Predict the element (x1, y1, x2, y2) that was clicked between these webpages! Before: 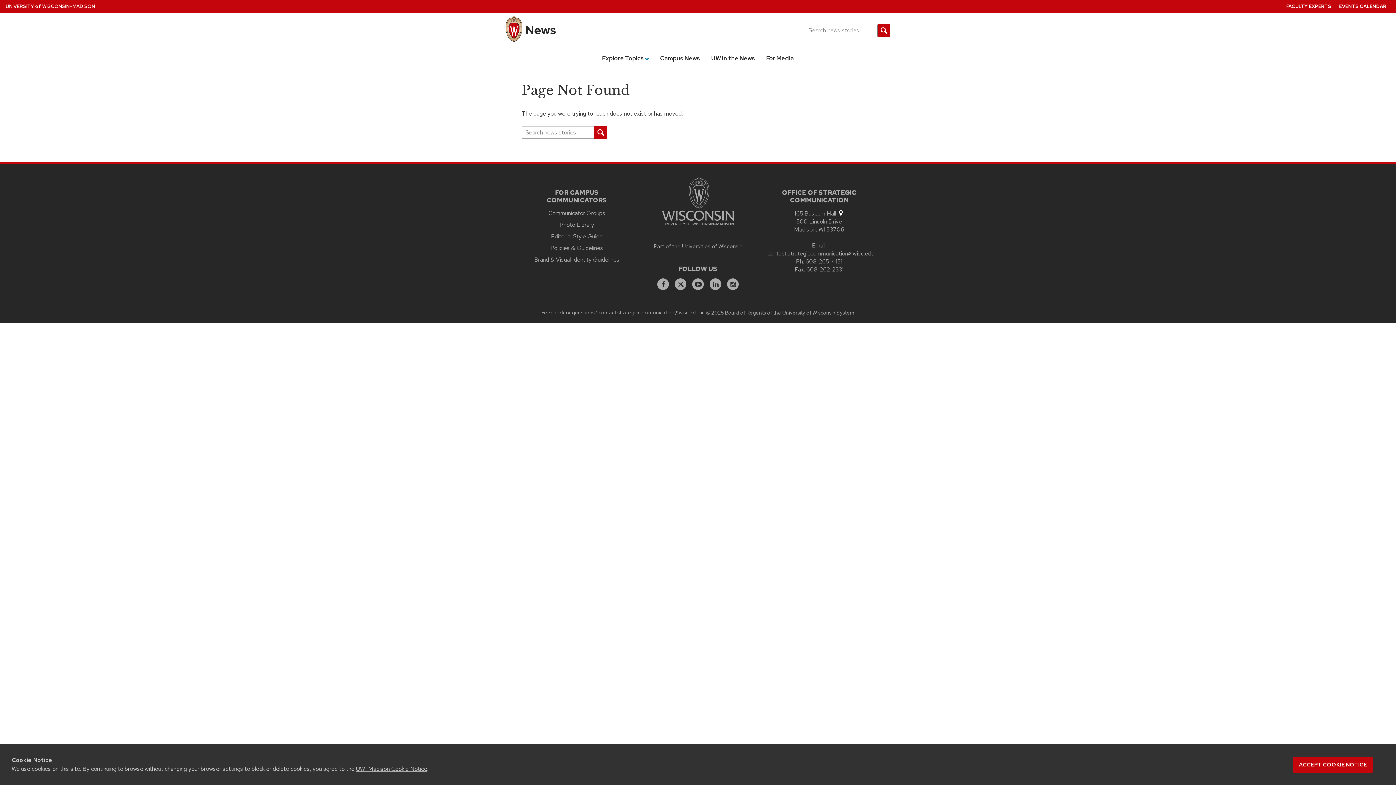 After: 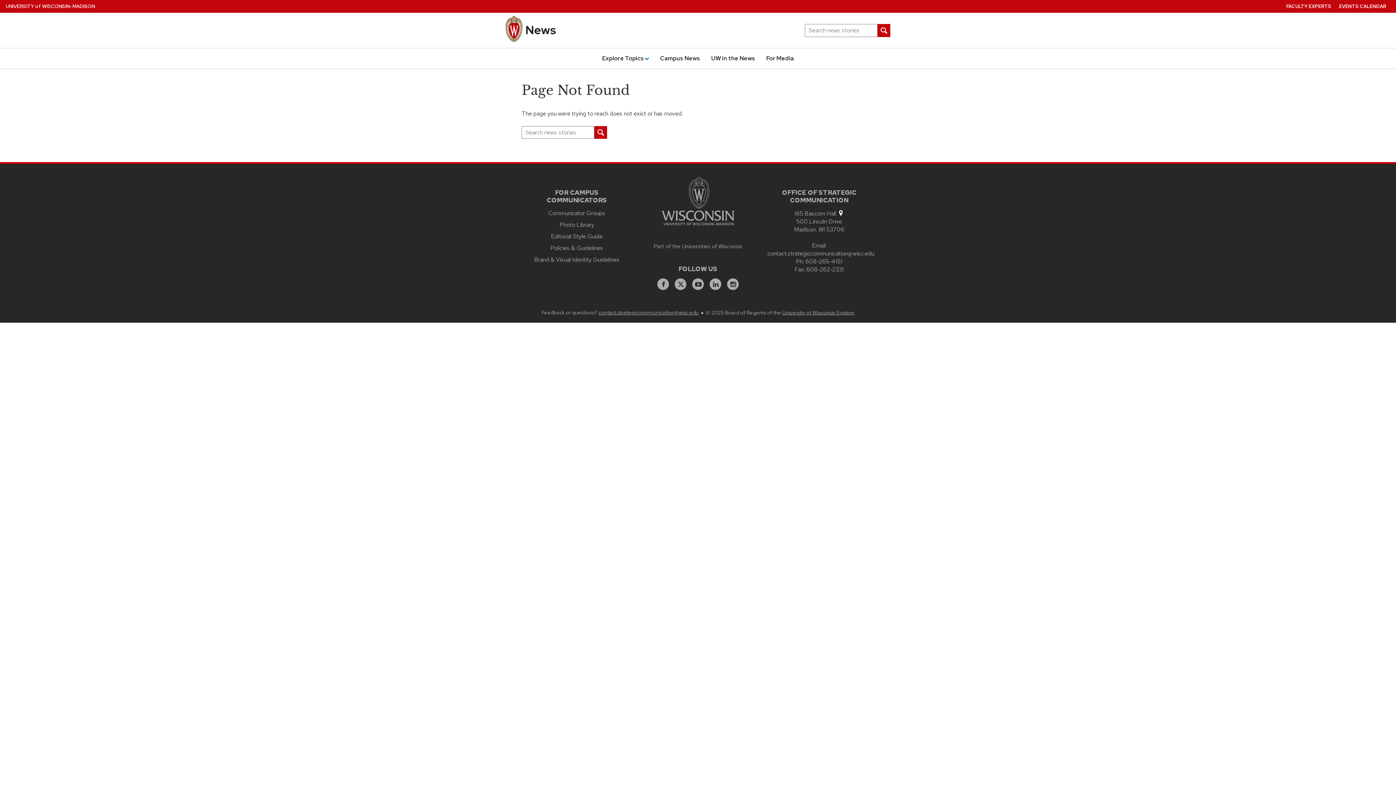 Action: label: Accept cookie notice bbox: (1293, 757, 1373, 773)